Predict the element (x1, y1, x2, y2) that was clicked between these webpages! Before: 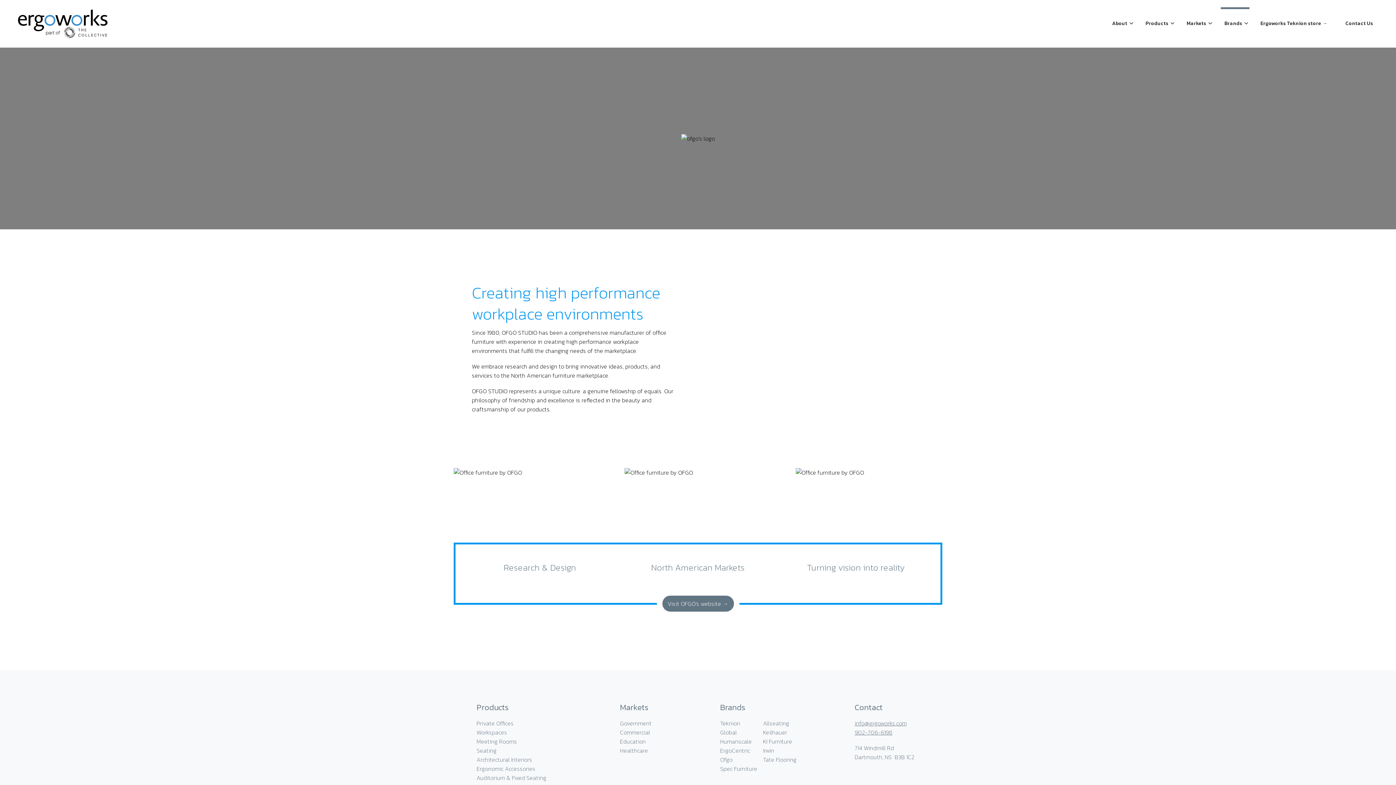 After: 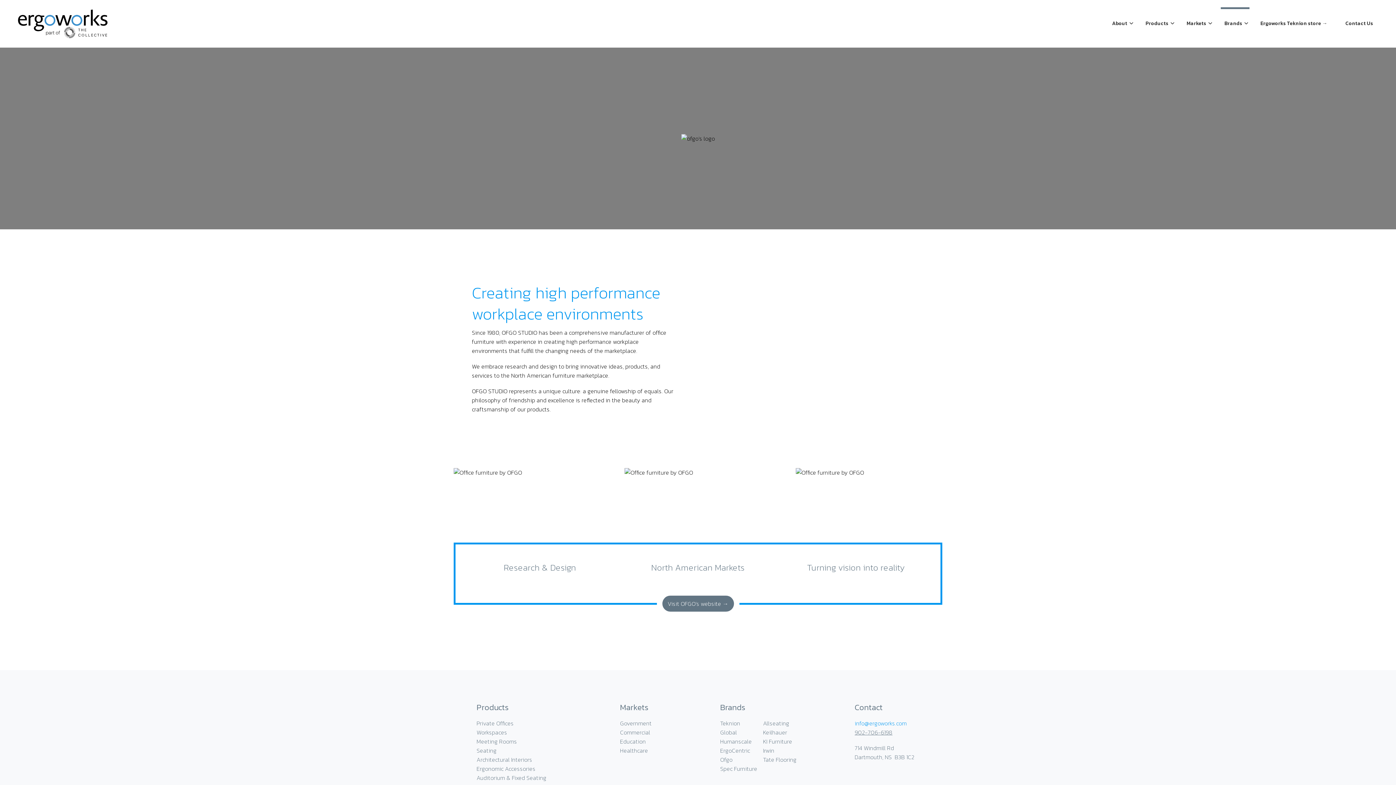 Action: label: info@ergoworks.com bbox: (854, 719, 906, 728)